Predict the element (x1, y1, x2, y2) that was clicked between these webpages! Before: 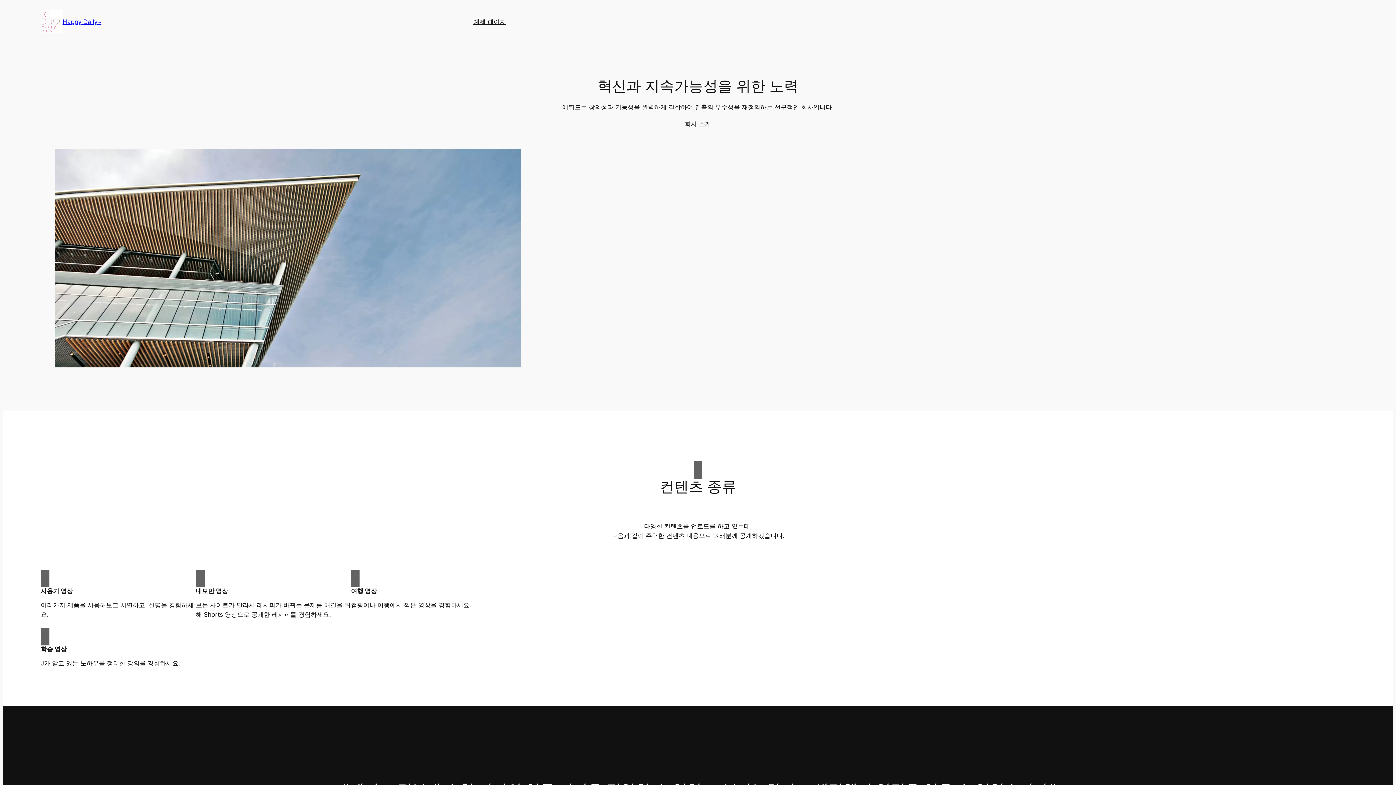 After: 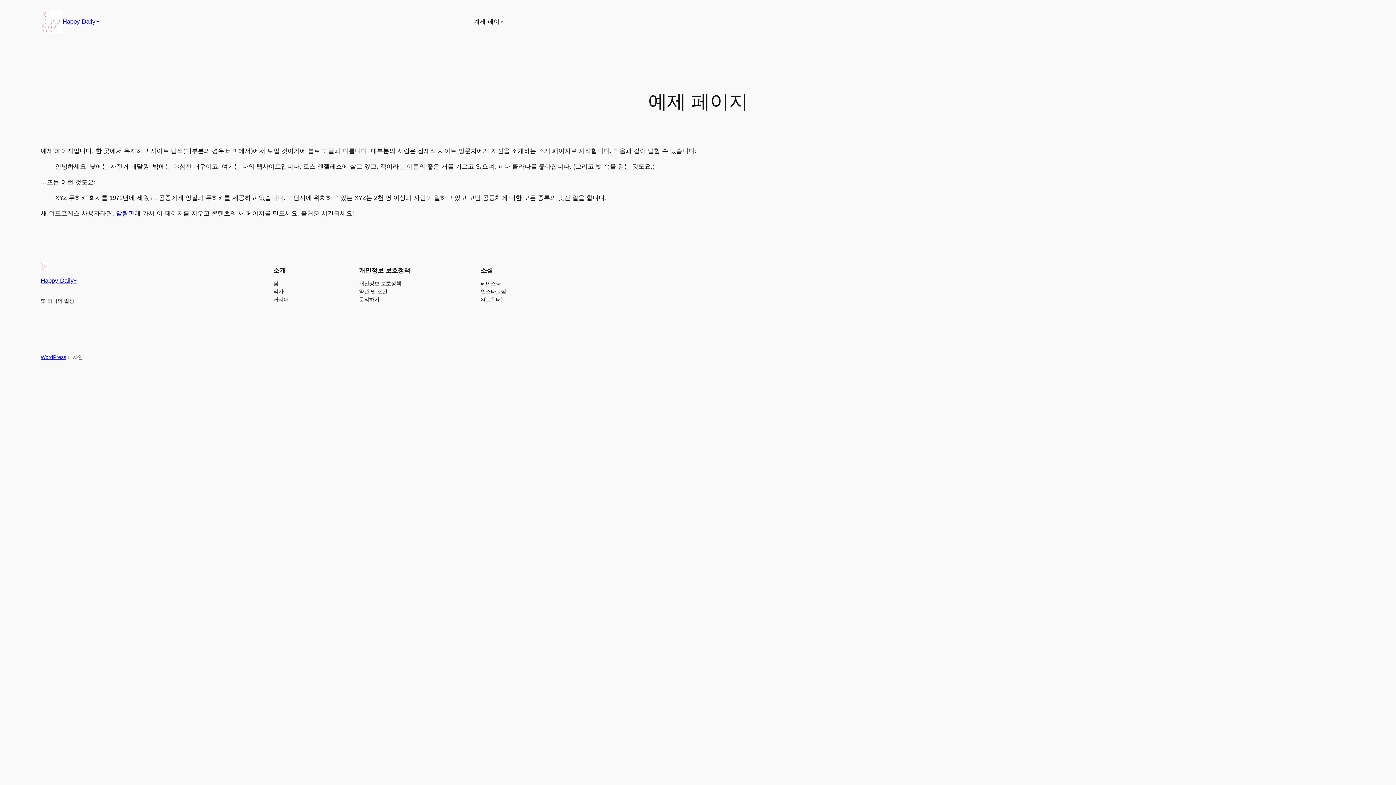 Action: bbox: (473, 17, 506, 26) label: 예제 페이지